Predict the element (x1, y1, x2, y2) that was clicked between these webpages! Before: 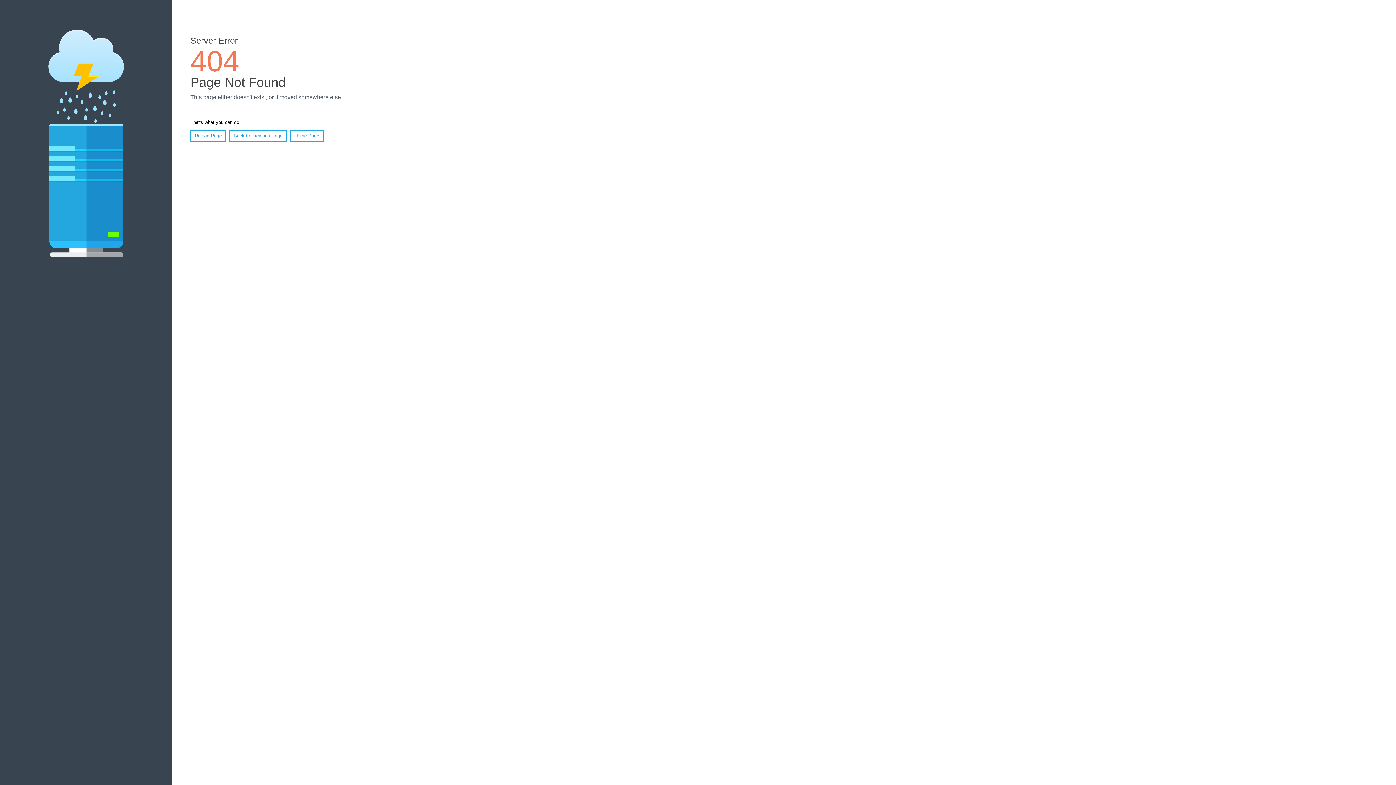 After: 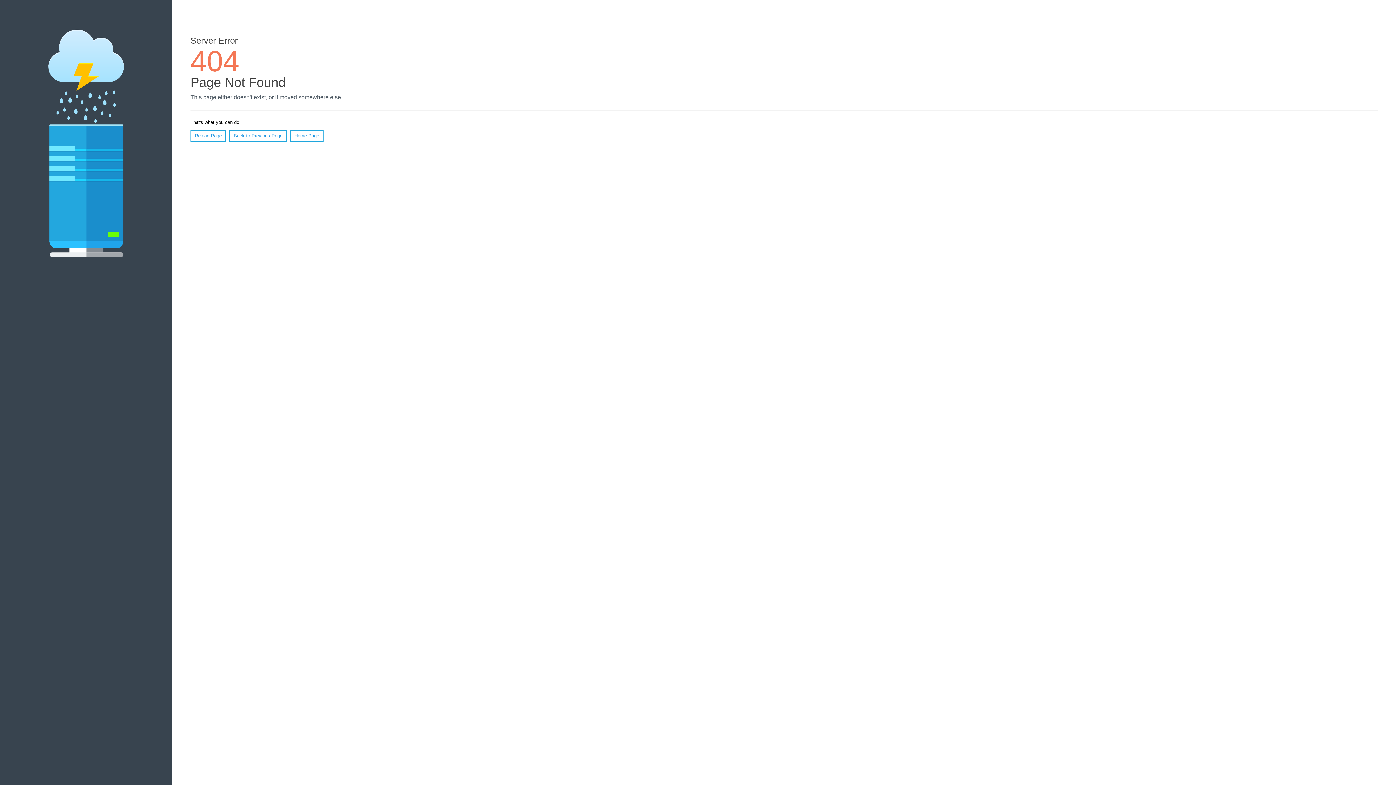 Action: bbox: (190, 130, 226, 141) label: Reload Page